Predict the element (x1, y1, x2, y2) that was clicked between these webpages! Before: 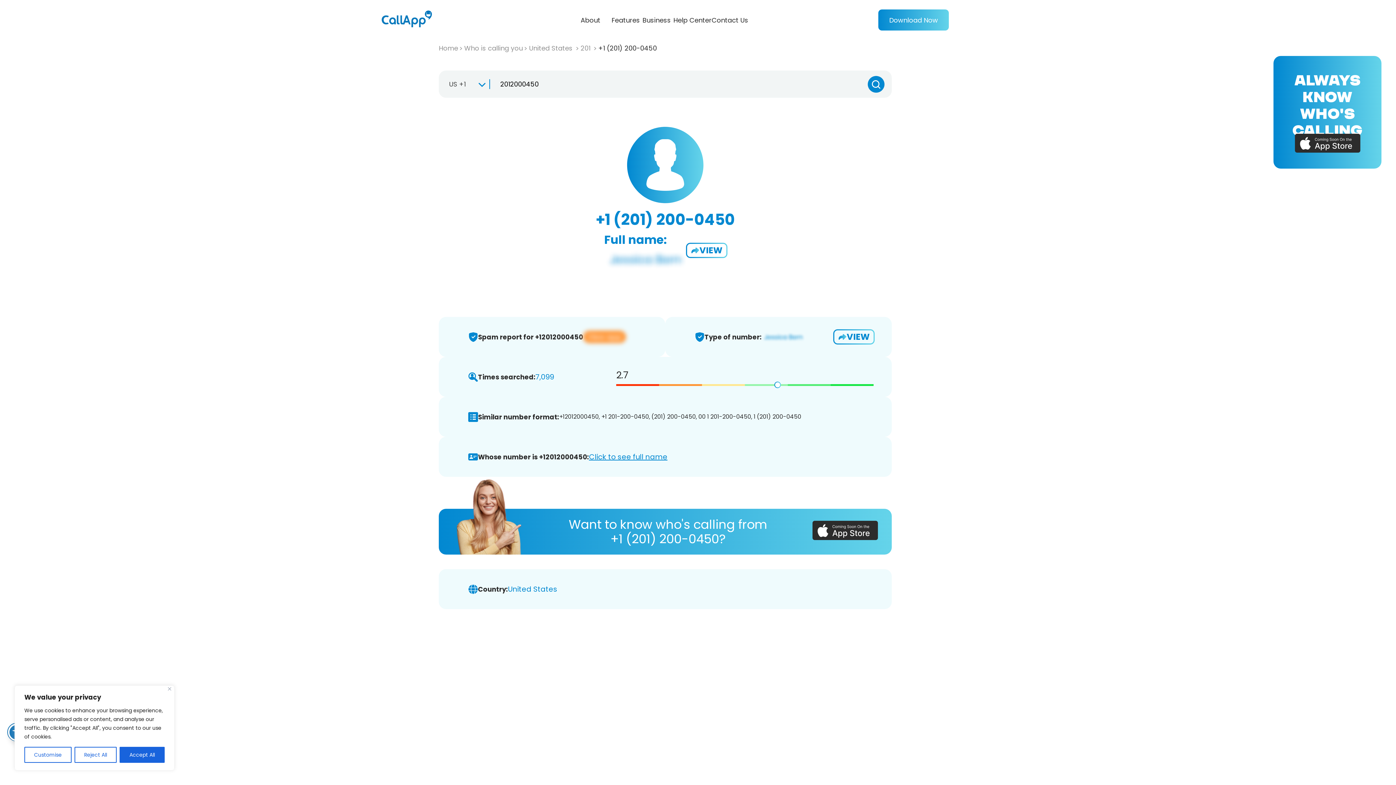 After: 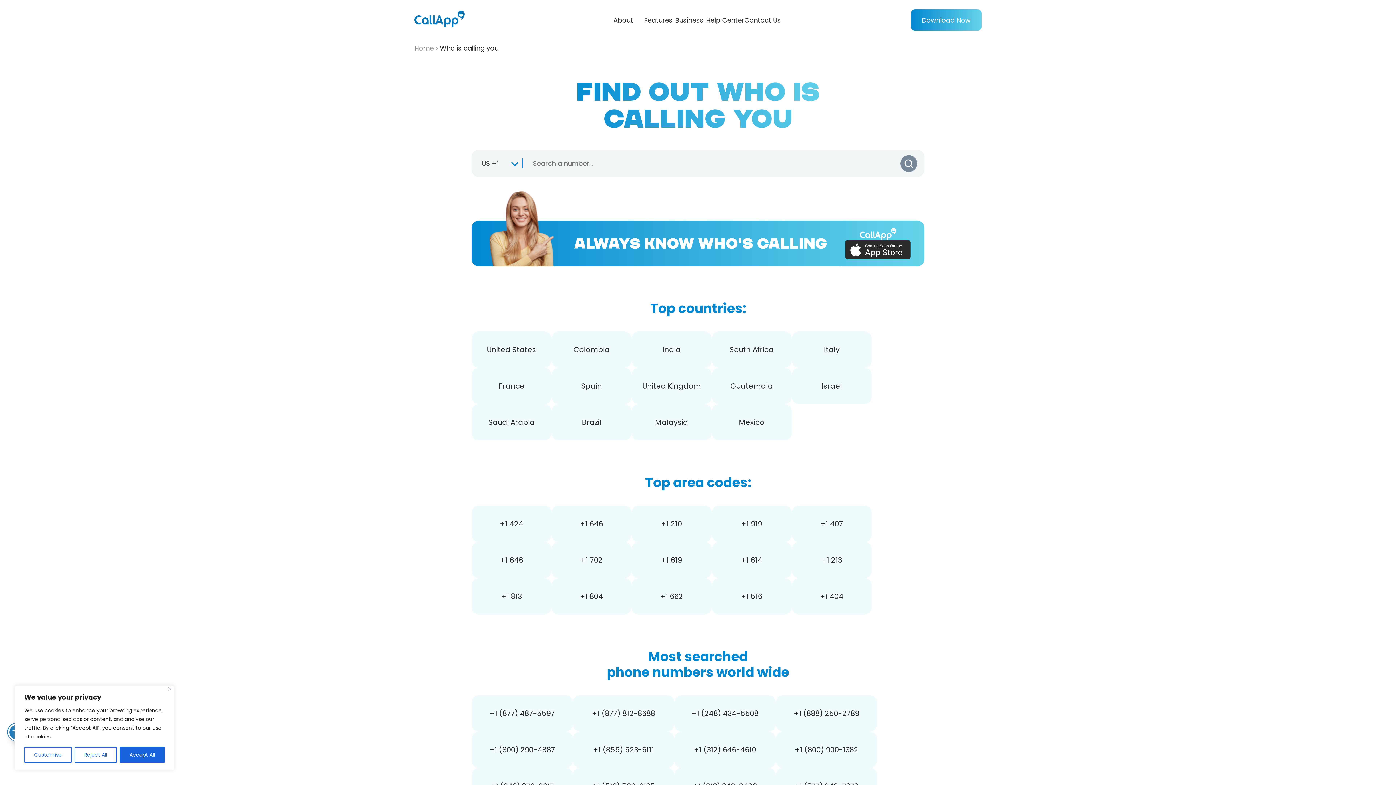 Action: label: Who is calling you bbox: (464, 43, 527, 52)